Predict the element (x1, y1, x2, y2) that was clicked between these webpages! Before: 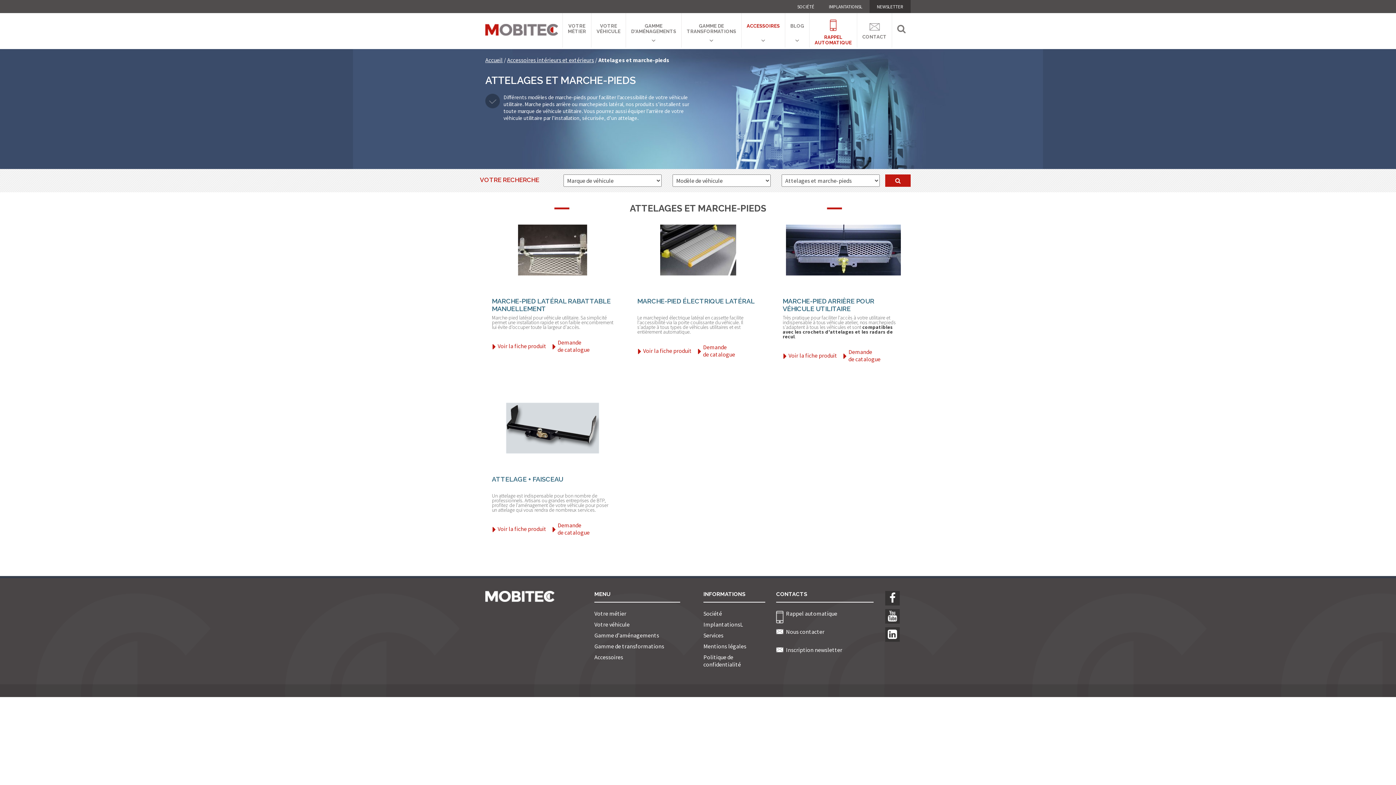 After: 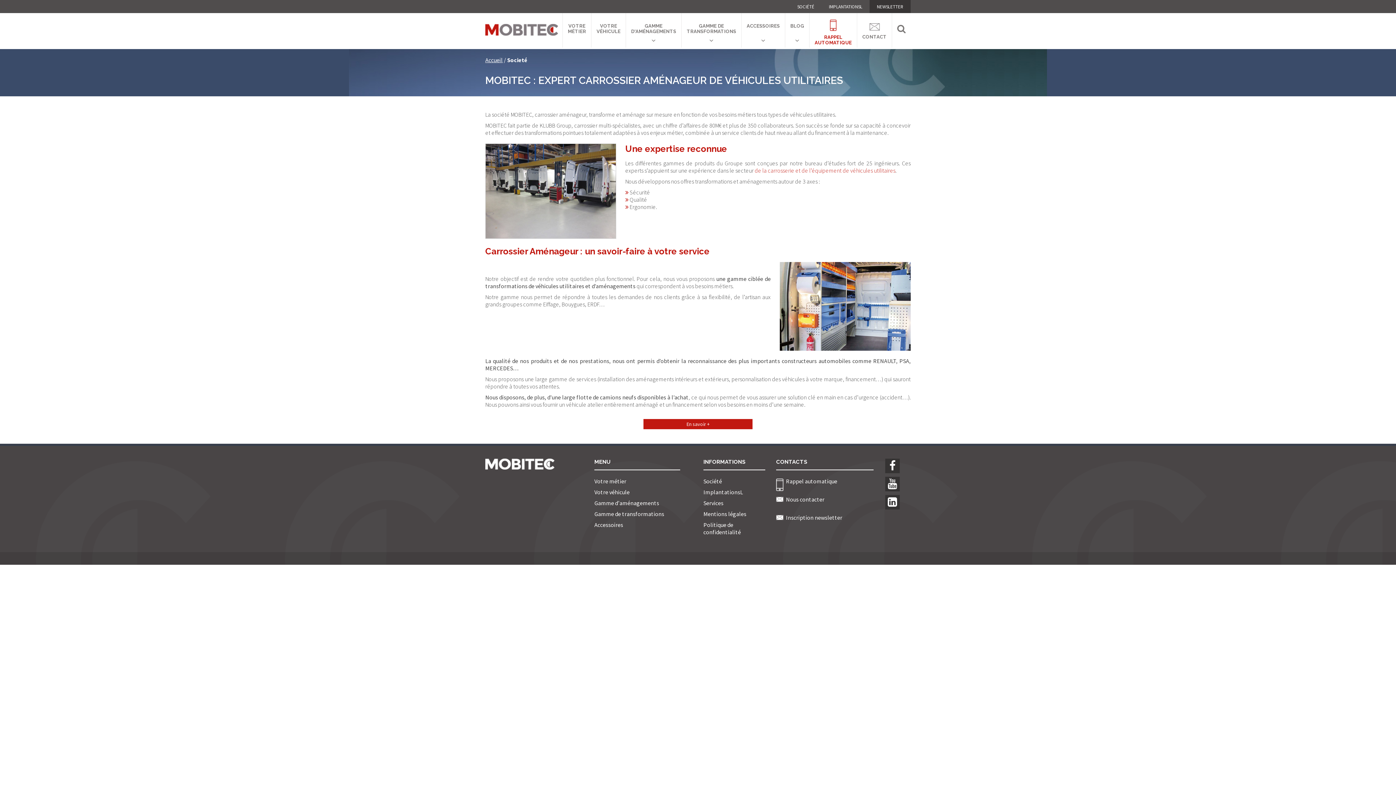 Action: label: Société bbox: (703, 610, 722, 617)